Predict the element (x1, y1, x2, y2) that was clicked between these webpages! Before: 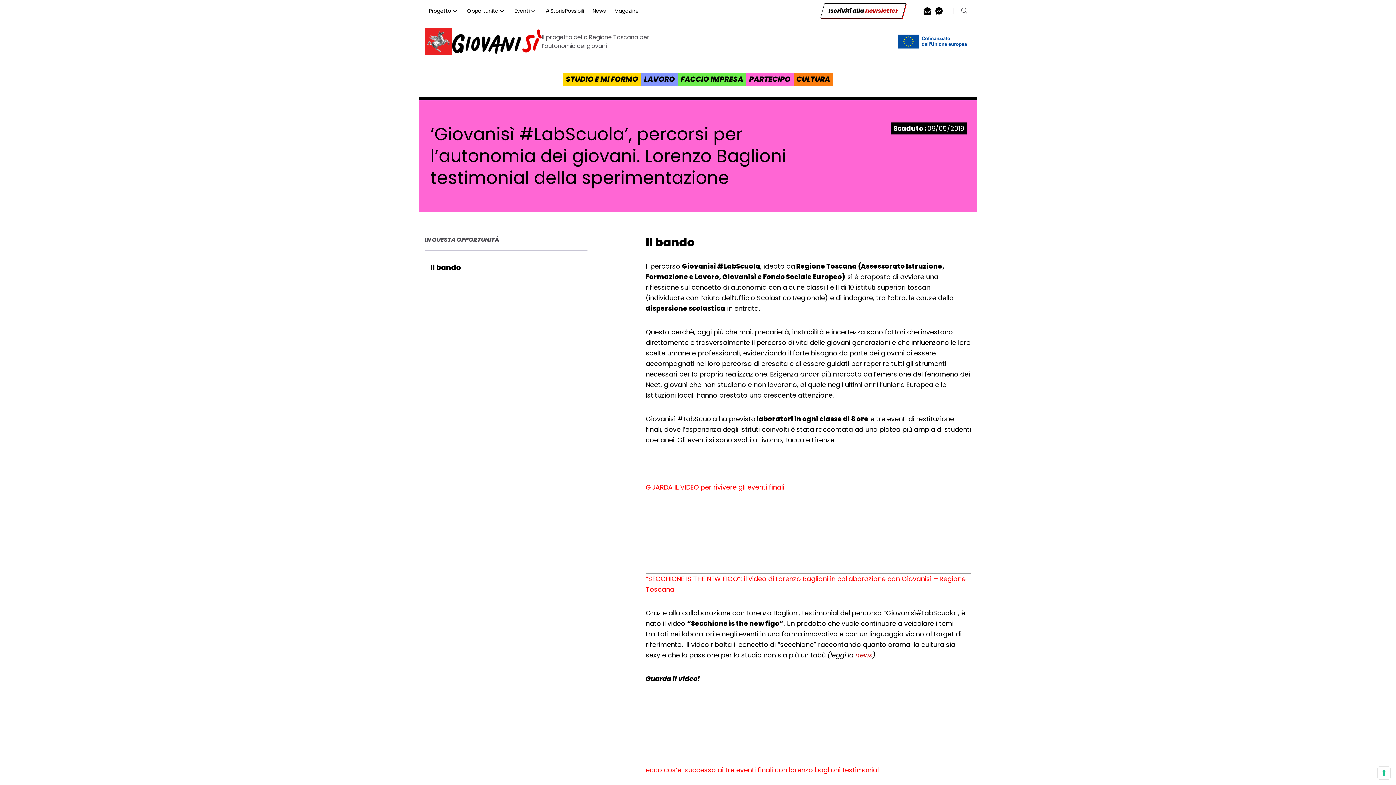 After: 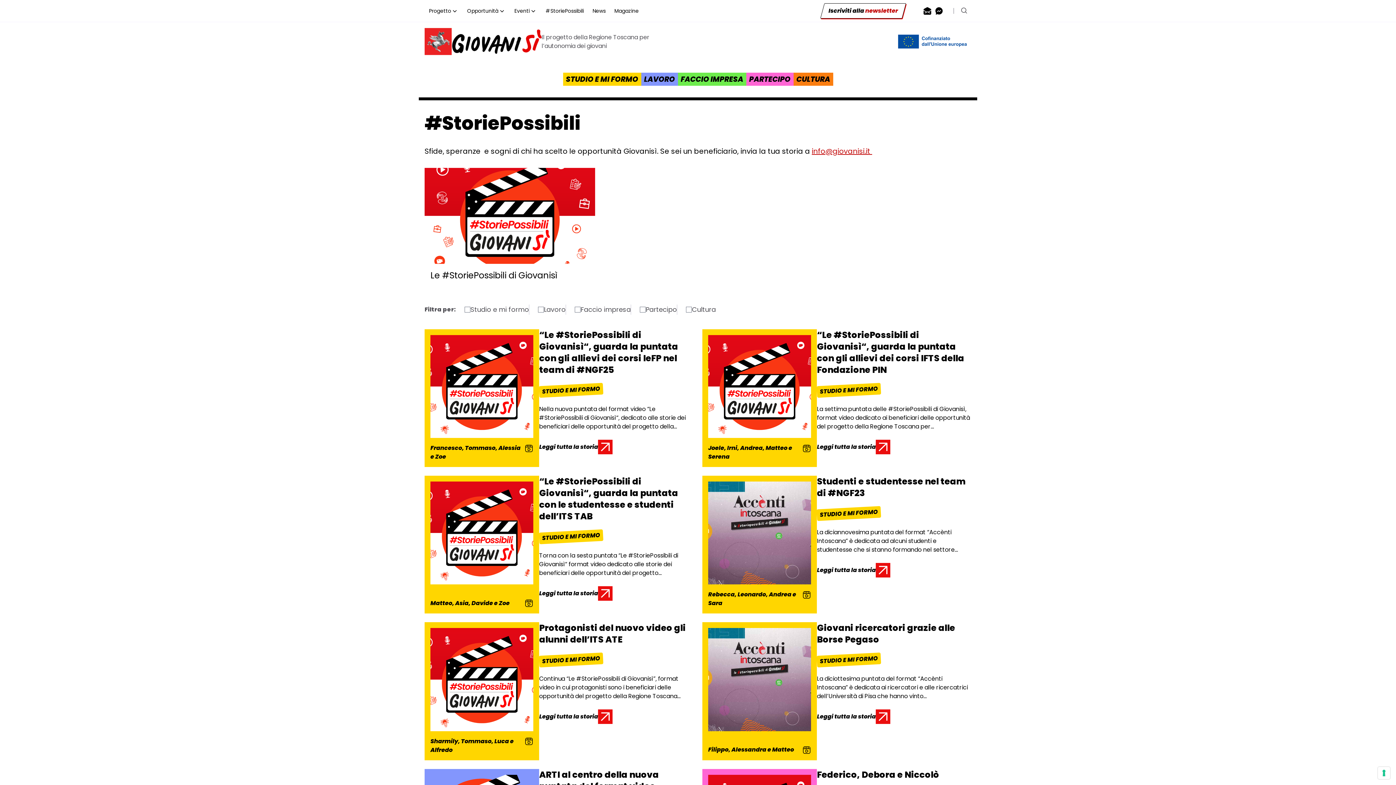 Action: bbox: (541, 2, 588, 18) label: #StoriePossibili